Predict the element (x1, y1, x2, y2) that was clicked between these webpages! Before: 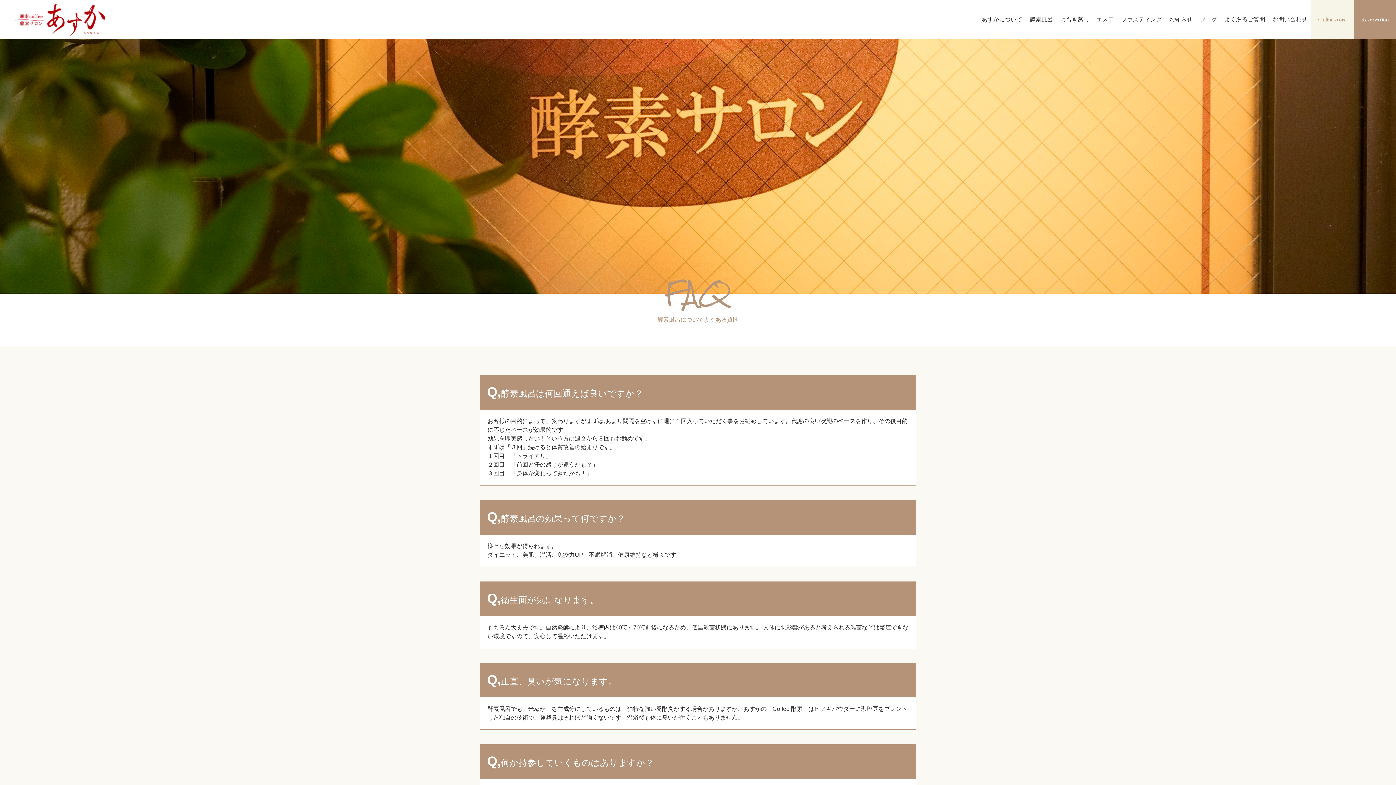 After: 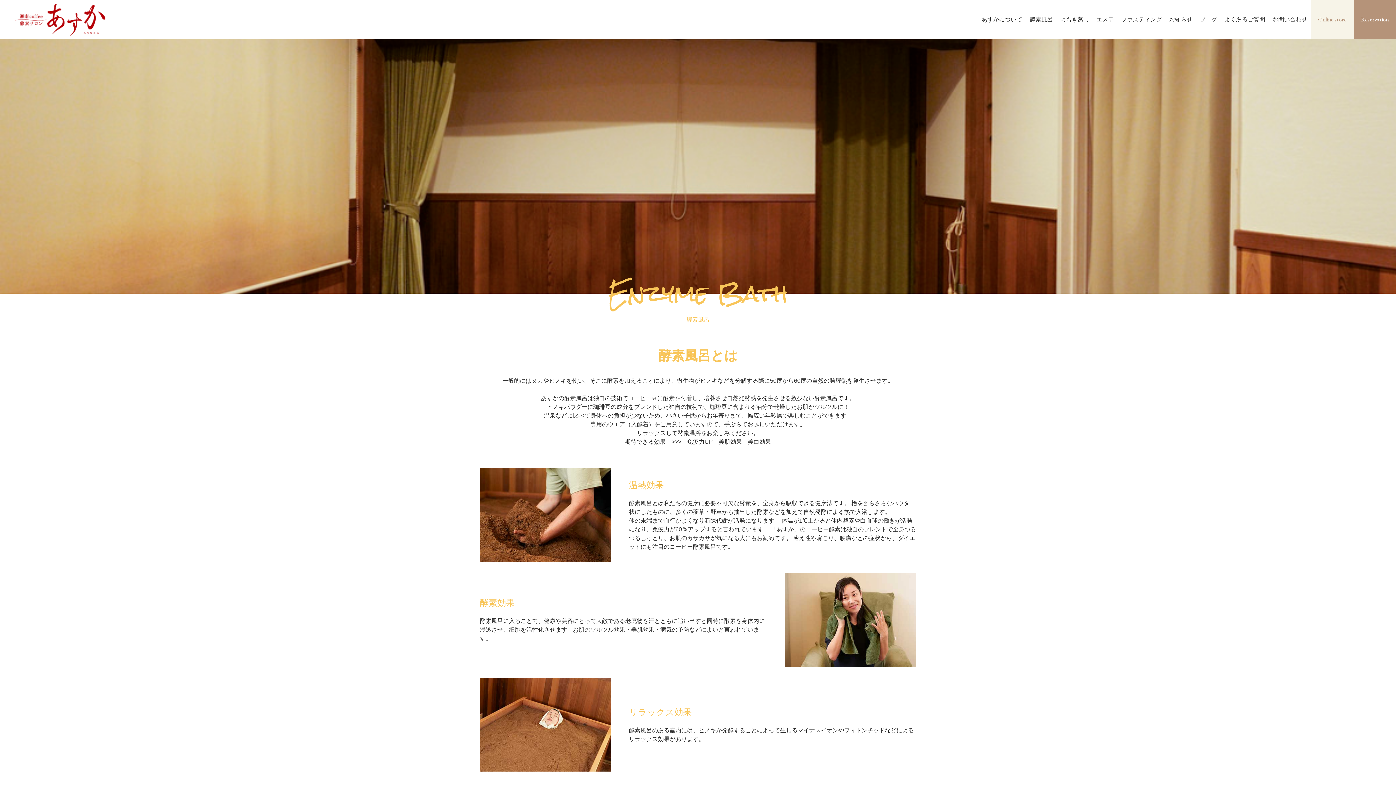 Action: bbox: (1029, 15, 1053, 23) label: 酵素風呂